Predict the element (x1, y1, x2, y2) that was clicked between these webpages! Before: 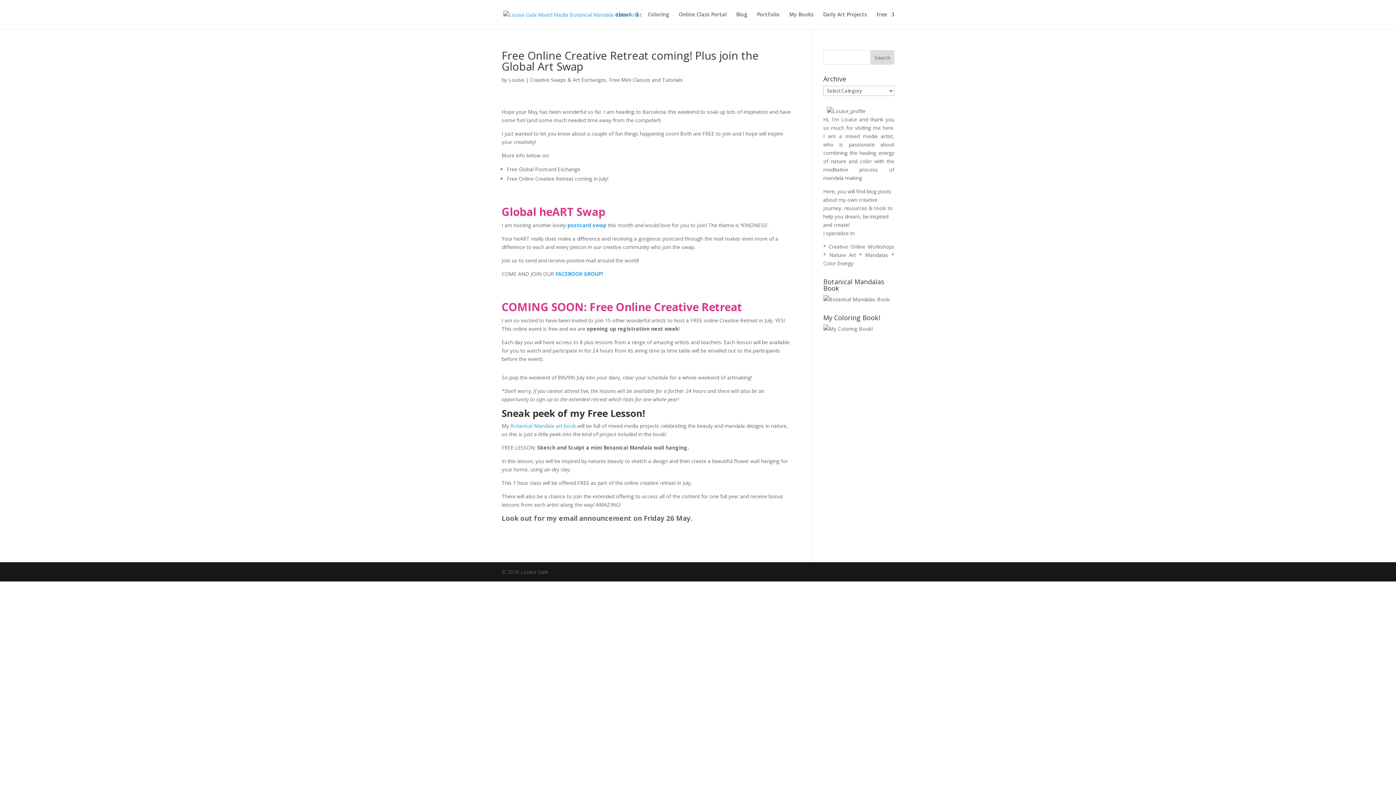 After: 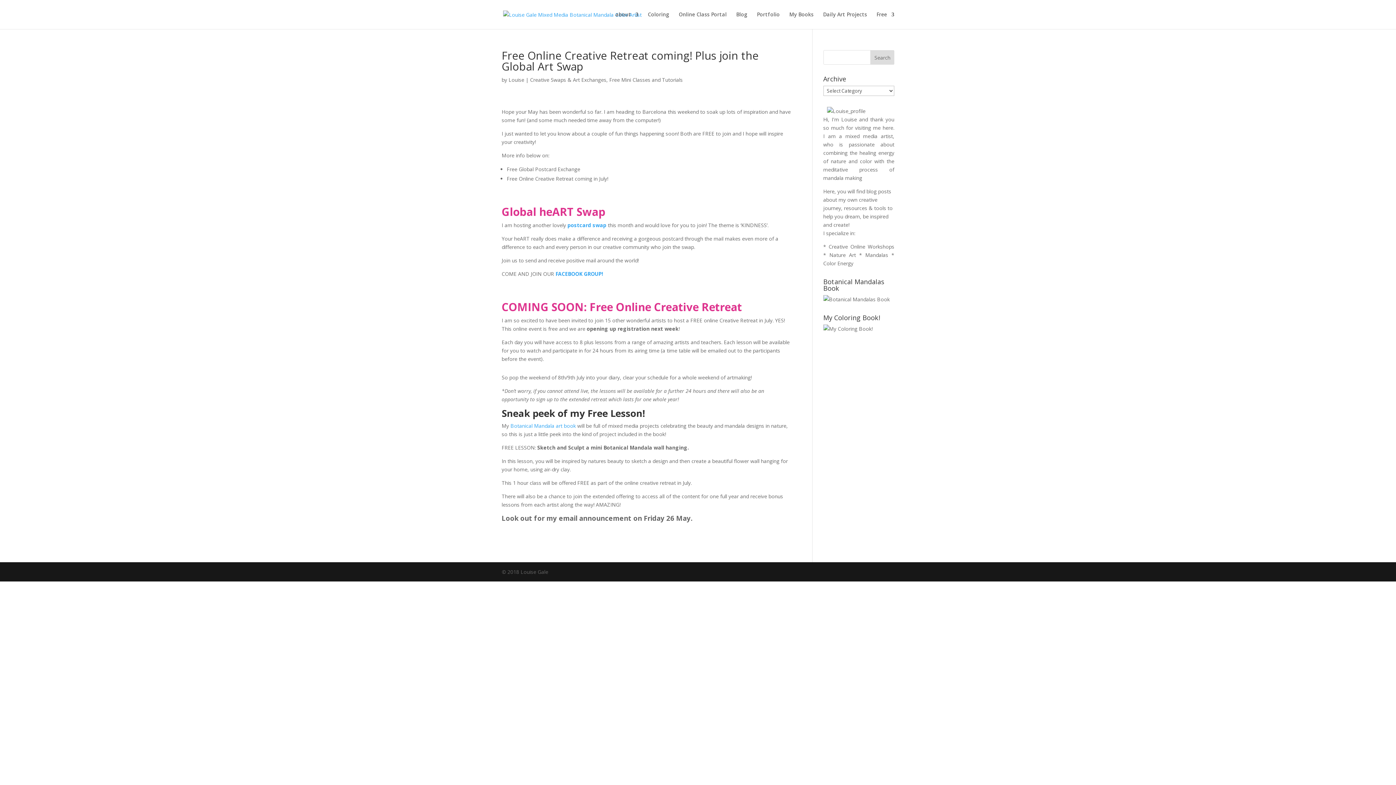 Action: bbox: (823, 325, 872, 332)